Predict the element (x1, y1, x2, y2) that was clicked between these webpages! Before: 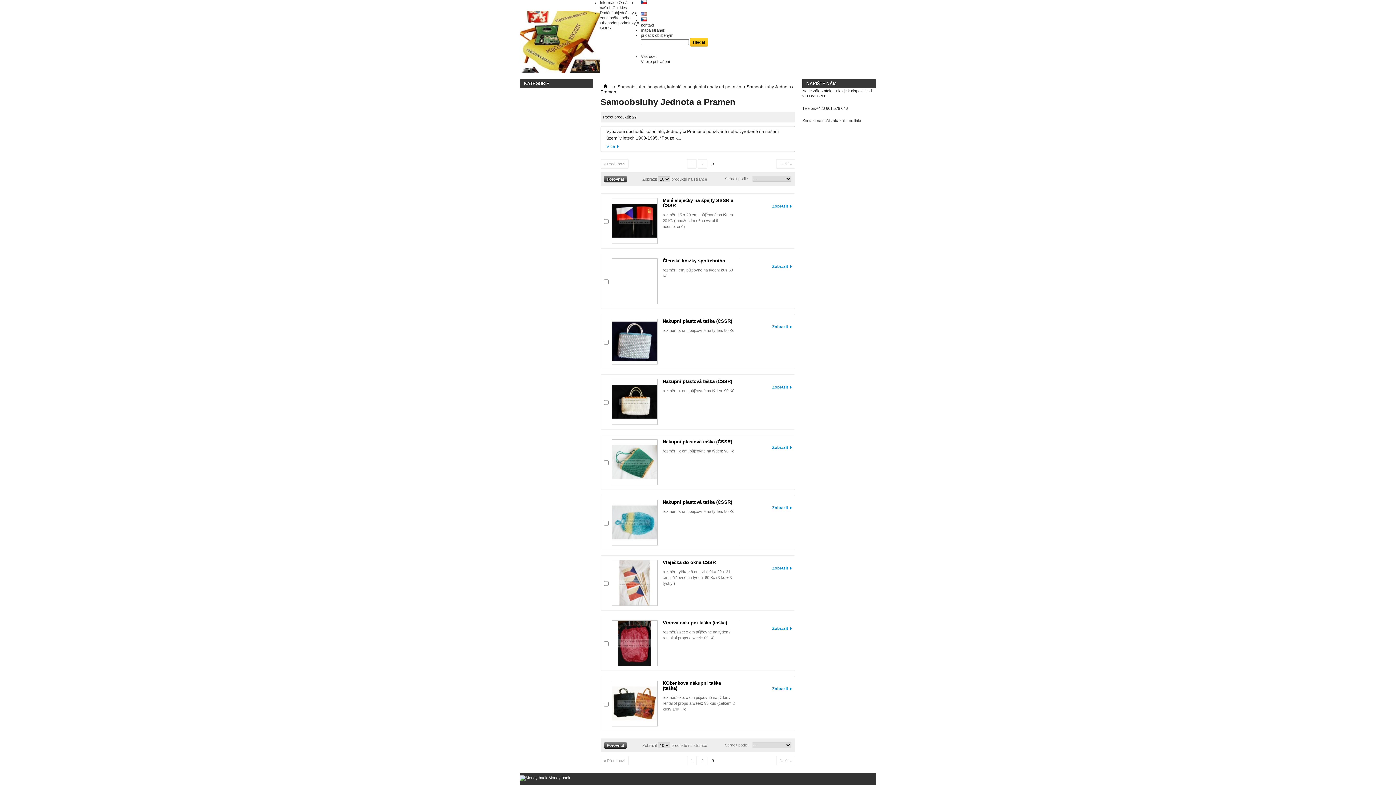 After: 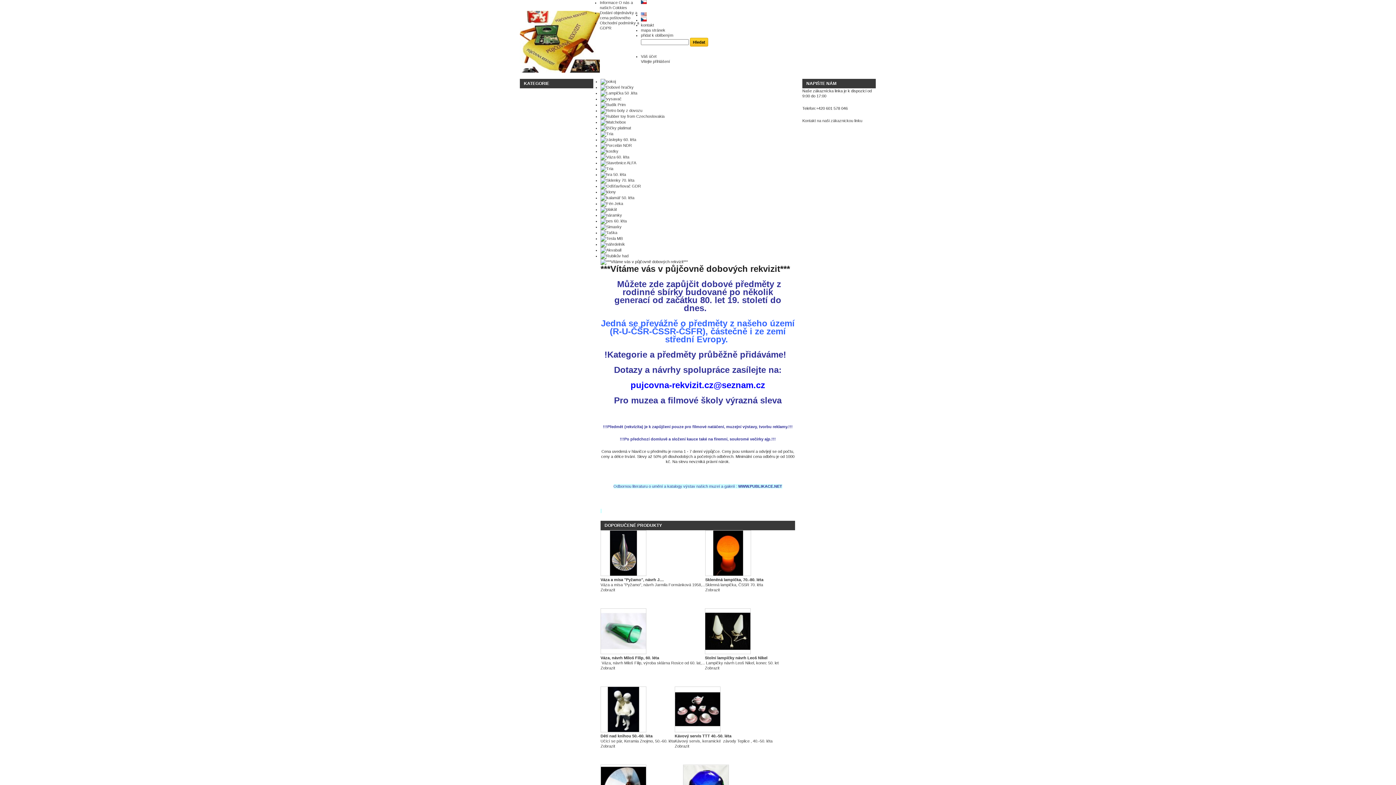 Action: bbox: (520, 10, 600, 73)